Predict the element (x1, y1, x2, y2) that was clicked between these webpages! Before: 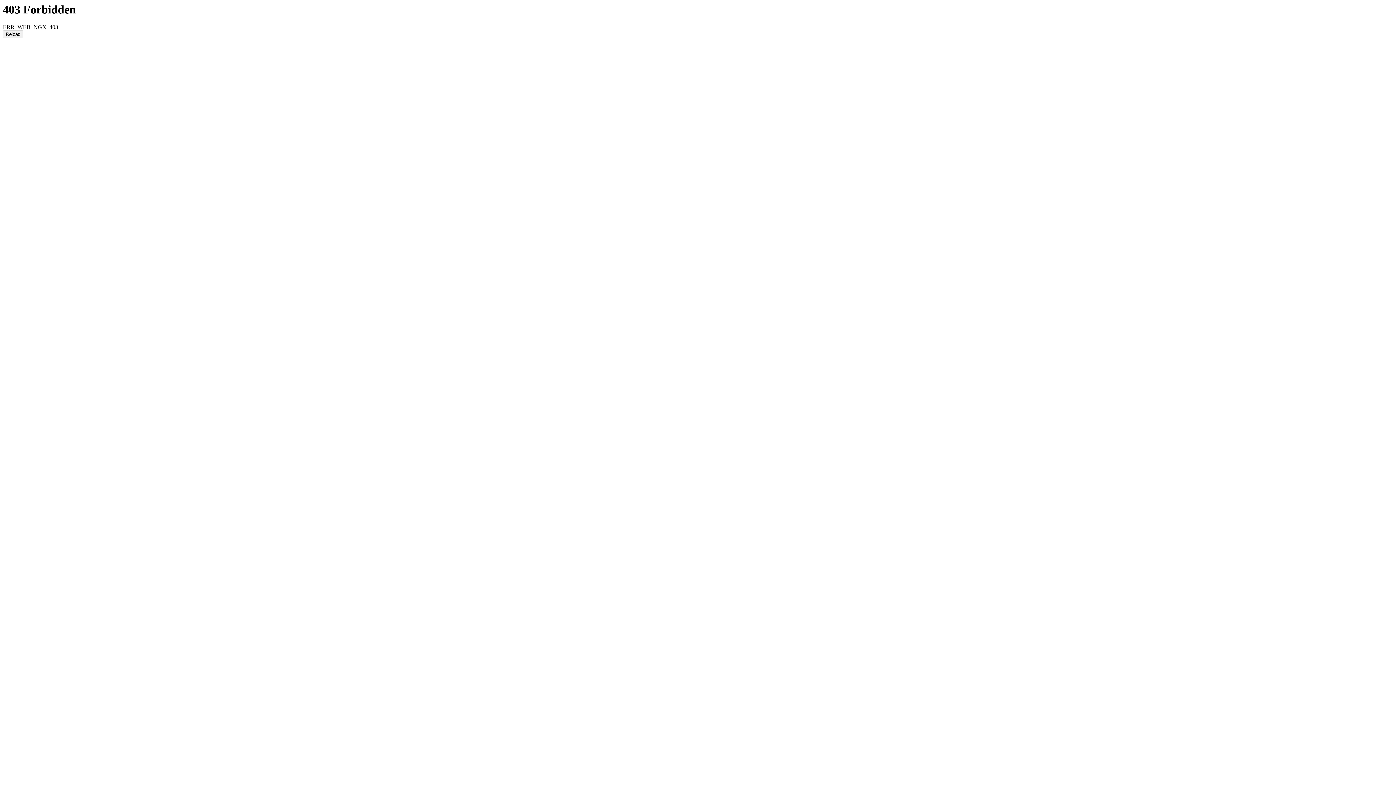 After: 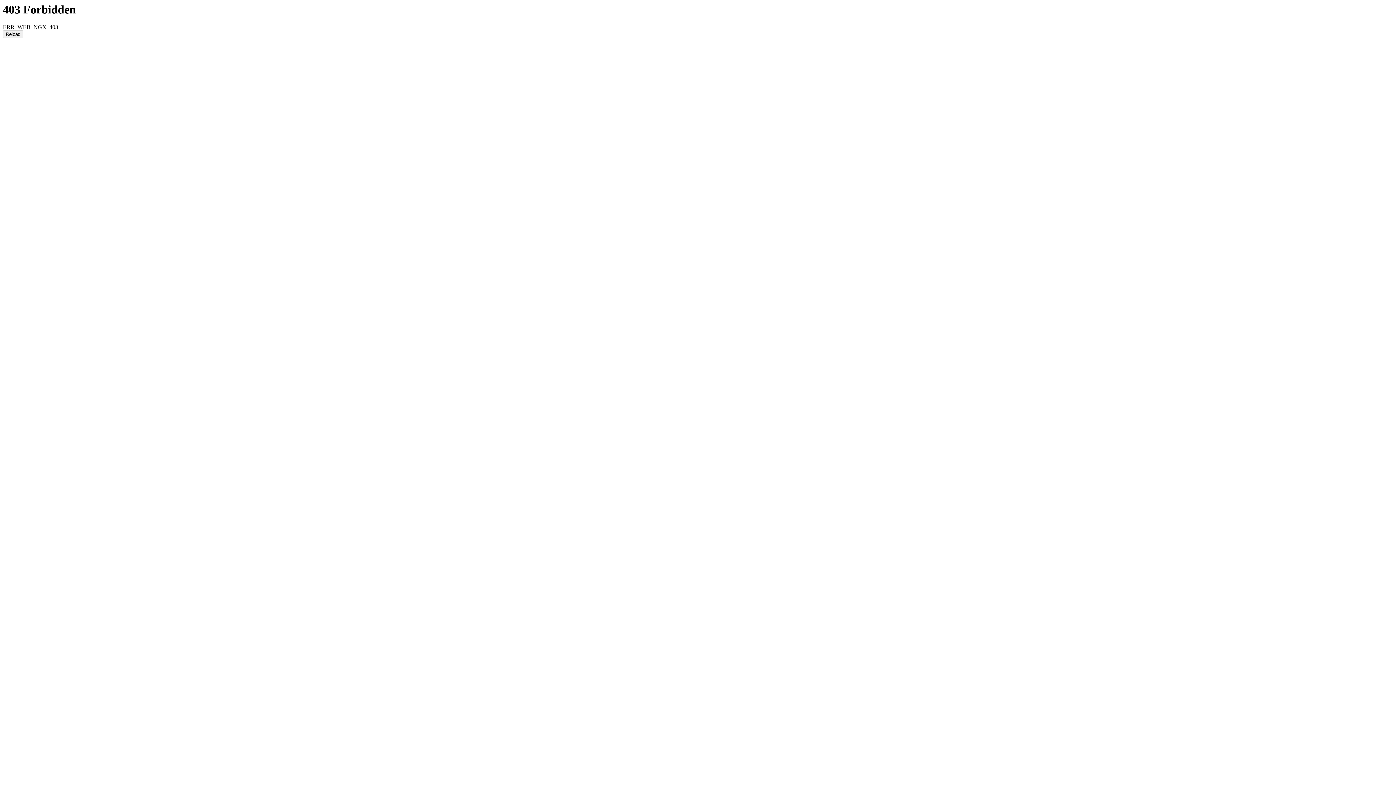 Action: bbox: (2, 30, 23, 38) label: Reload